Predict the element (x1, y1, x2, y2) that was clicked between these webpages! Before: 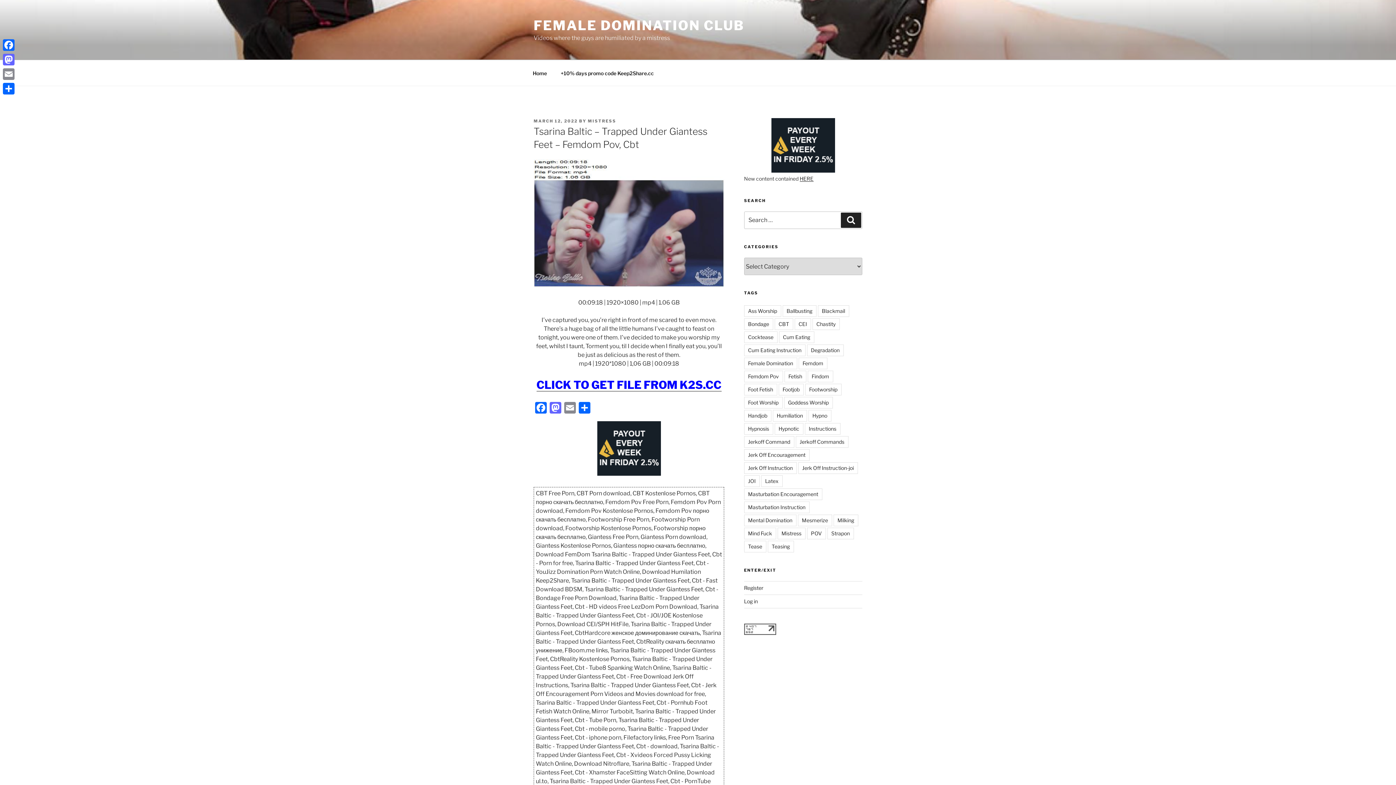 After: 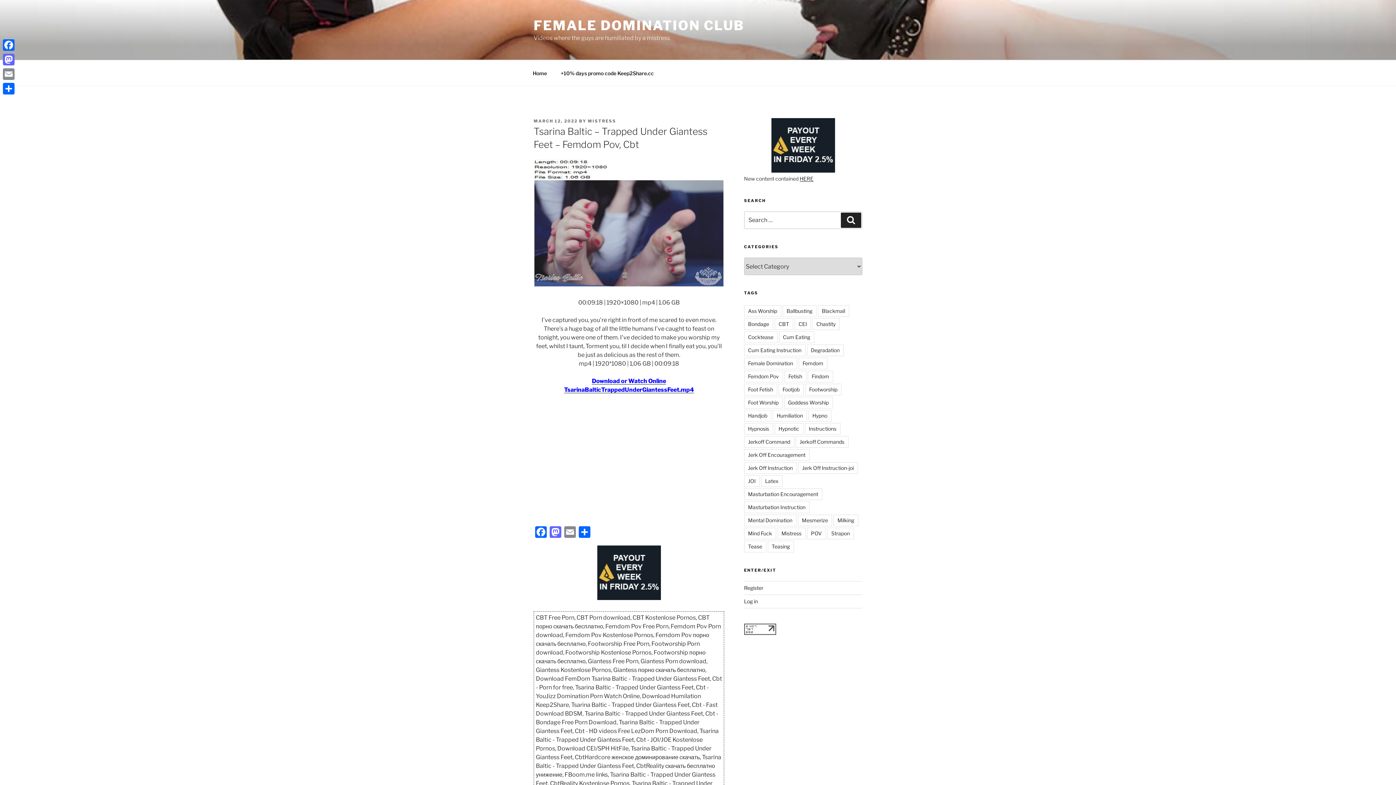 Action: label: CLICK TO GET FILE FROM K2S.CC bbox: (536, 378, 721, 391)